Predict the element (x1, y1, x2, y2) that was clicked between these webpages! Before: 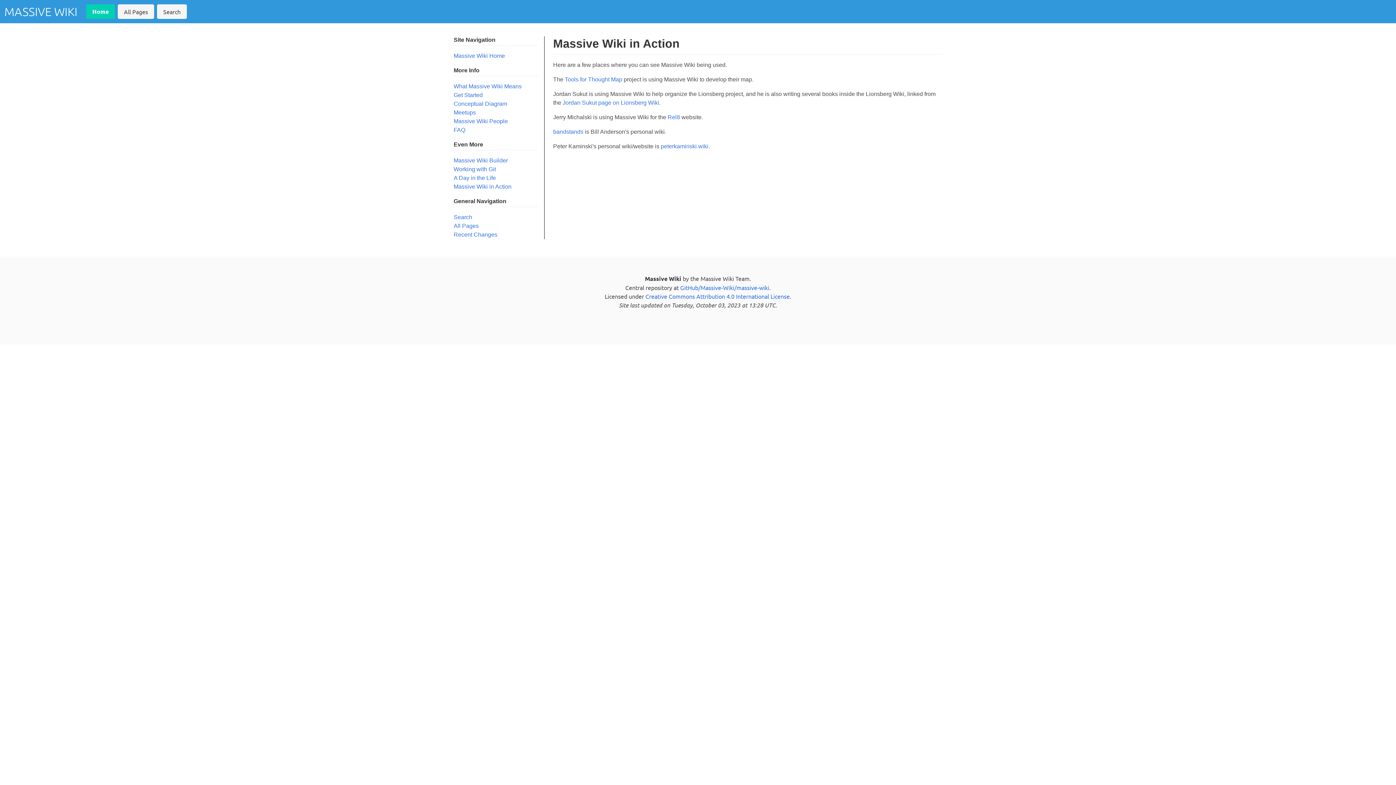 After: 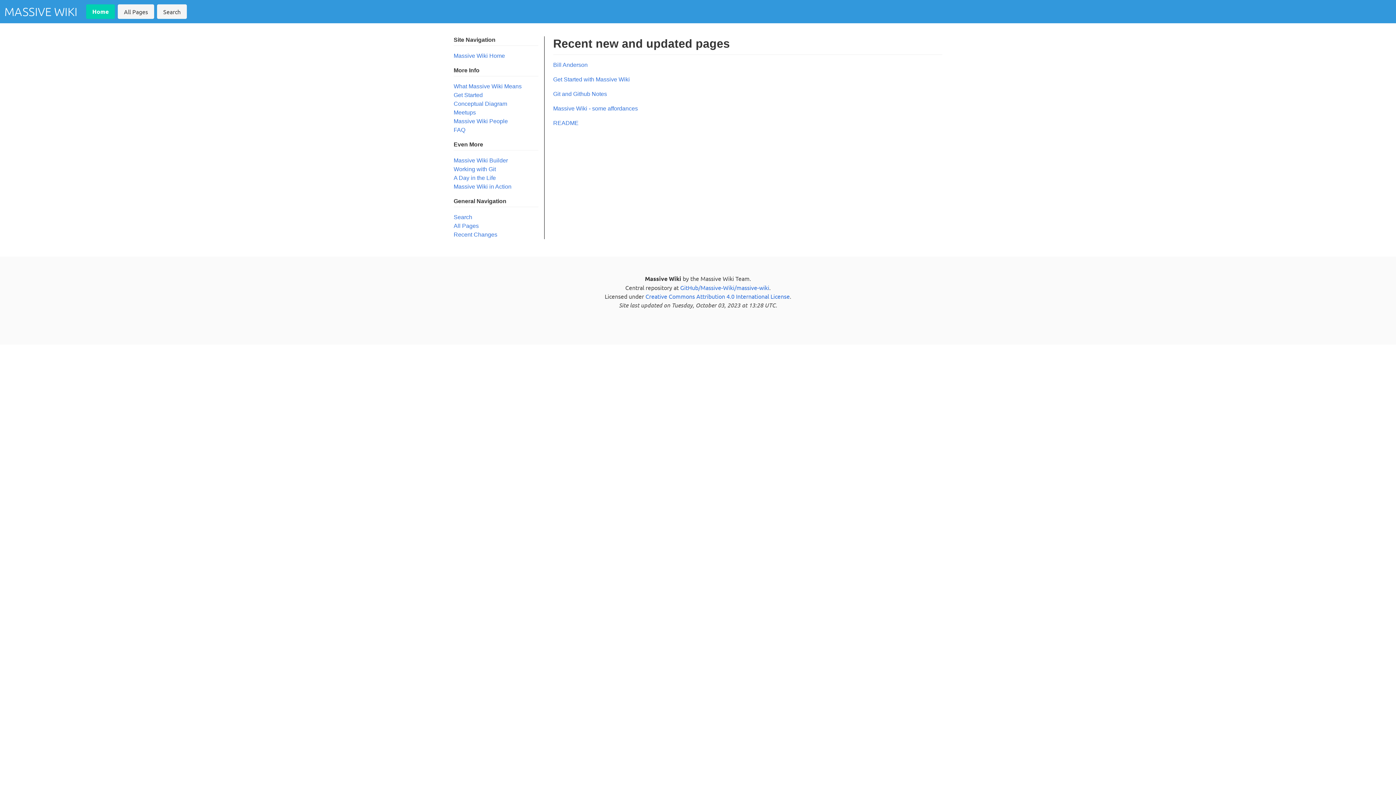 Action: bbox: (453, 231, 497, 237) label: Recent Changes